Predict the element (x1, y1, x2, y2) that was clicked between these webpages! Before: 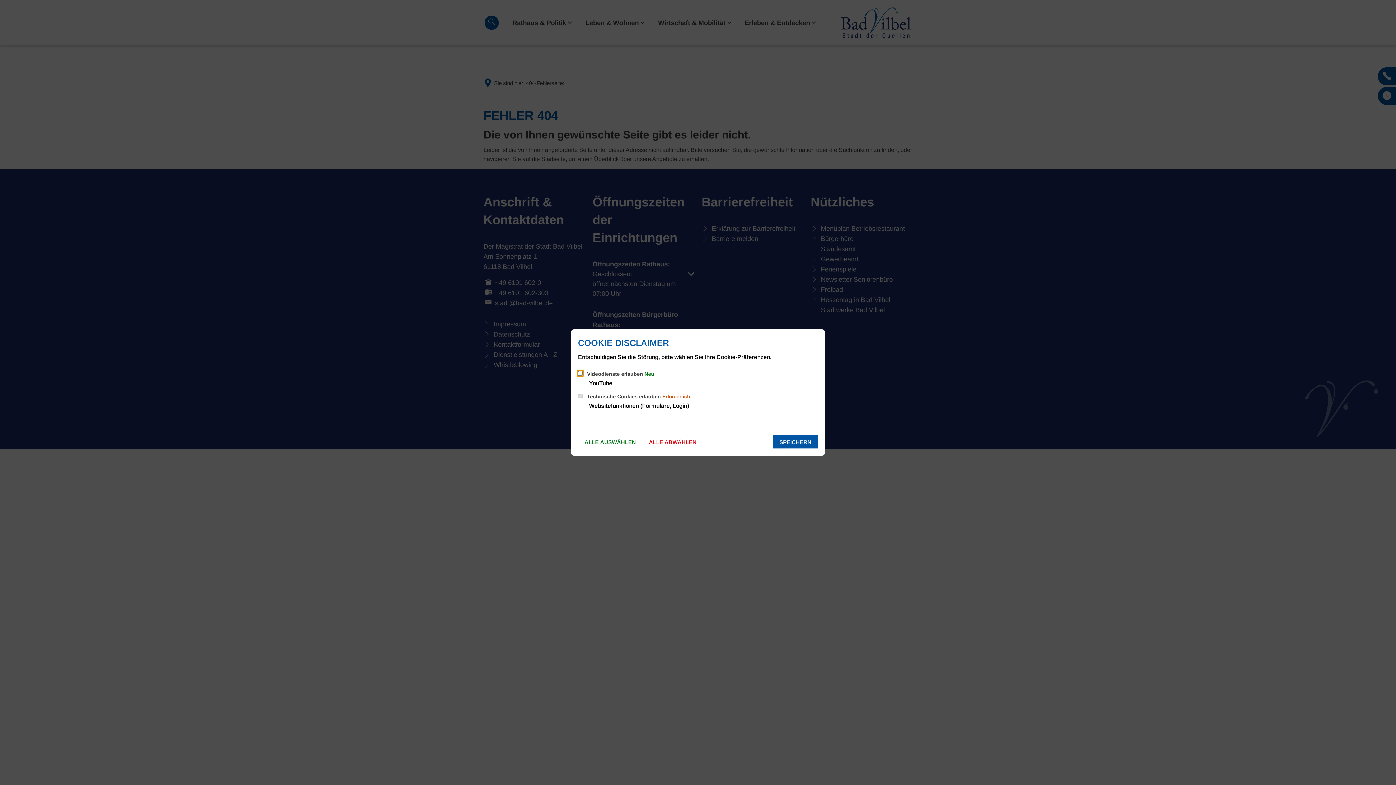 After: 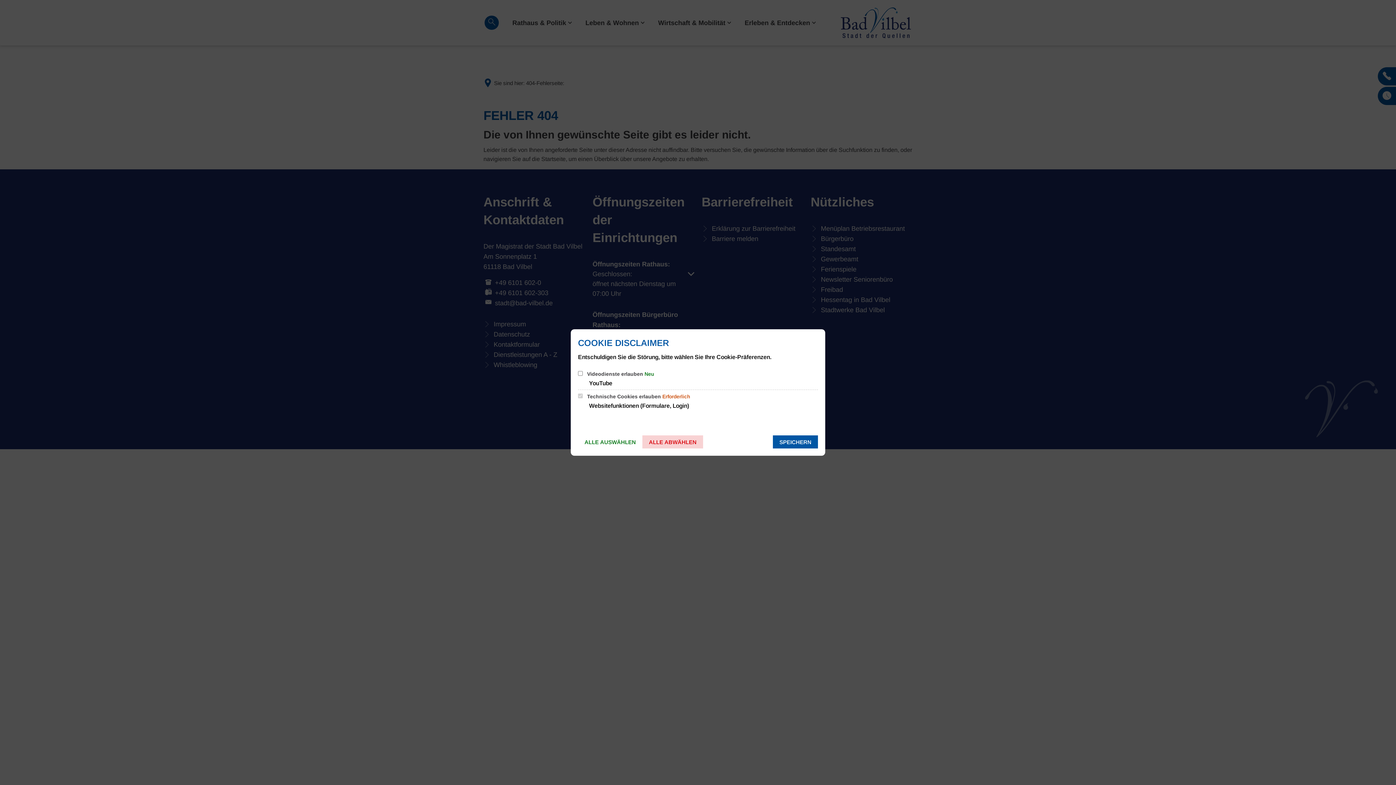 Action: bbox: (642, 435, 703, 448) label: ALLE ABWÄHLEN